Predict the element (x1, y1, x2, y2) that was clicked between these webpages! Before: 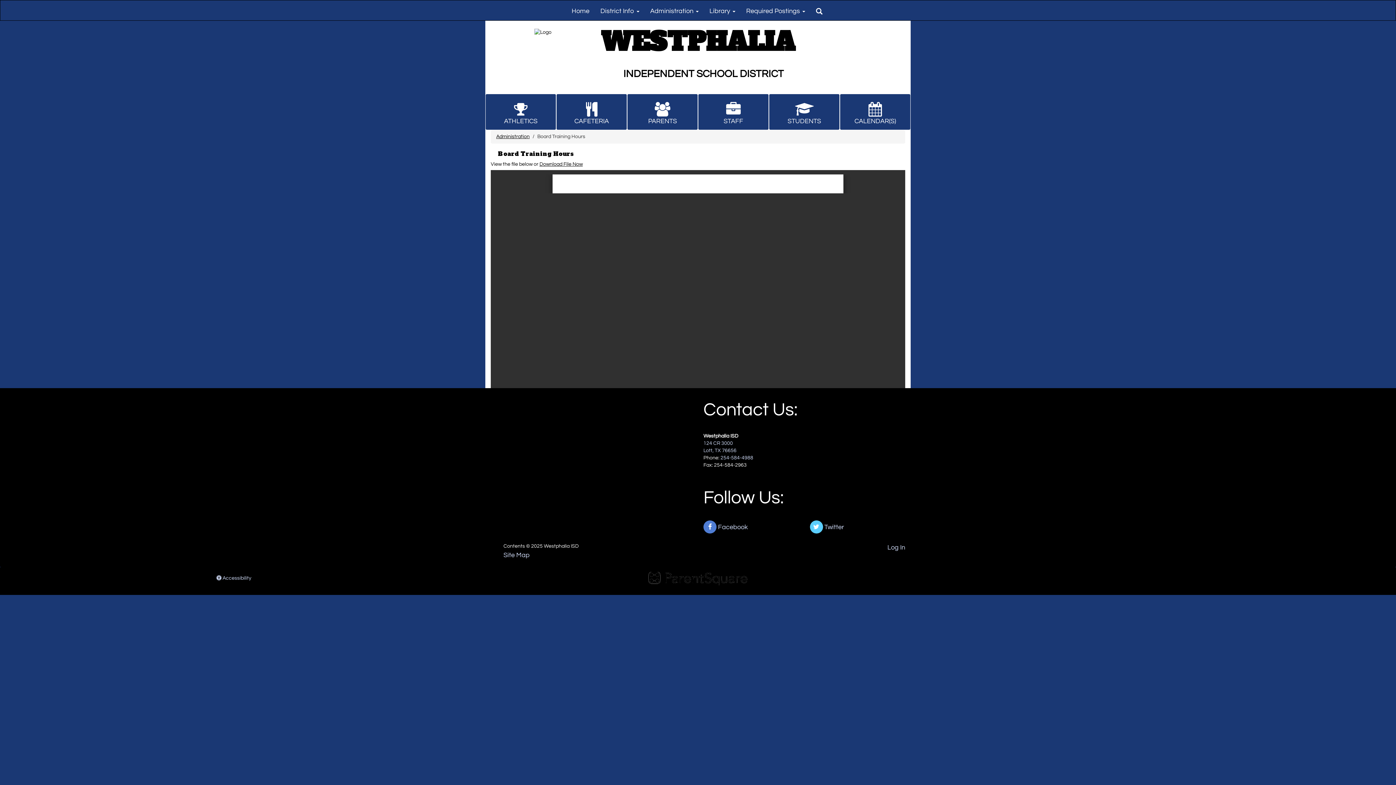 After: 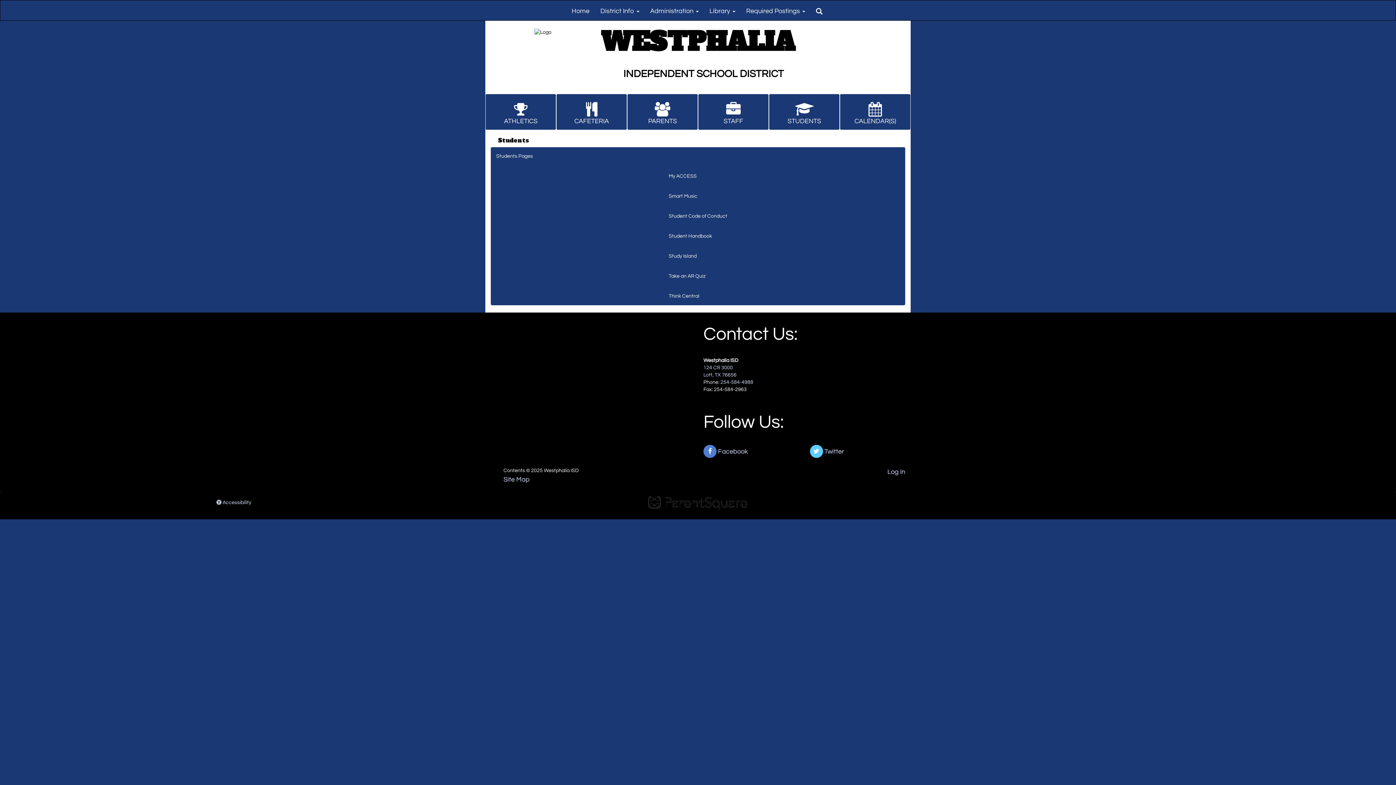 Action: label: button for STUDENTS bbox: (769, 93, 840, 130)